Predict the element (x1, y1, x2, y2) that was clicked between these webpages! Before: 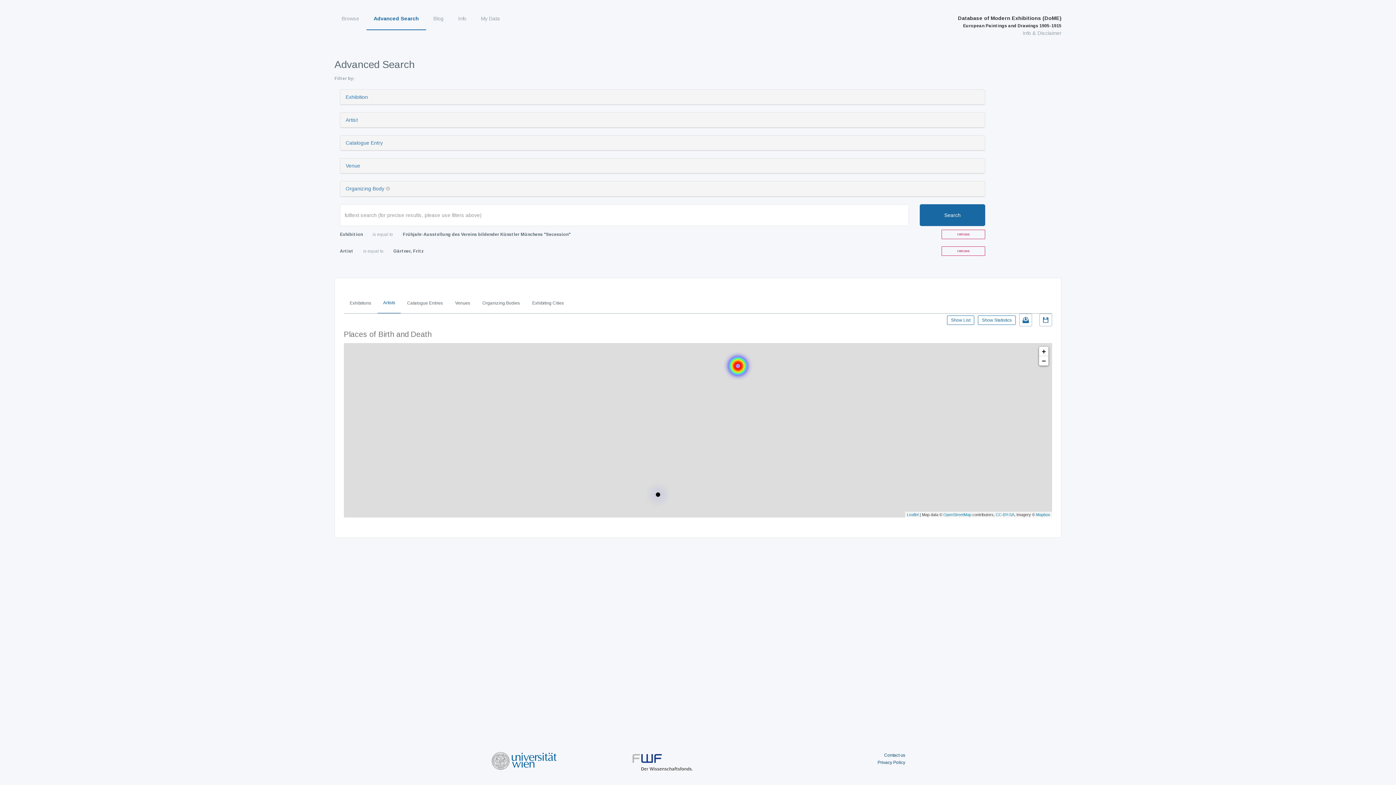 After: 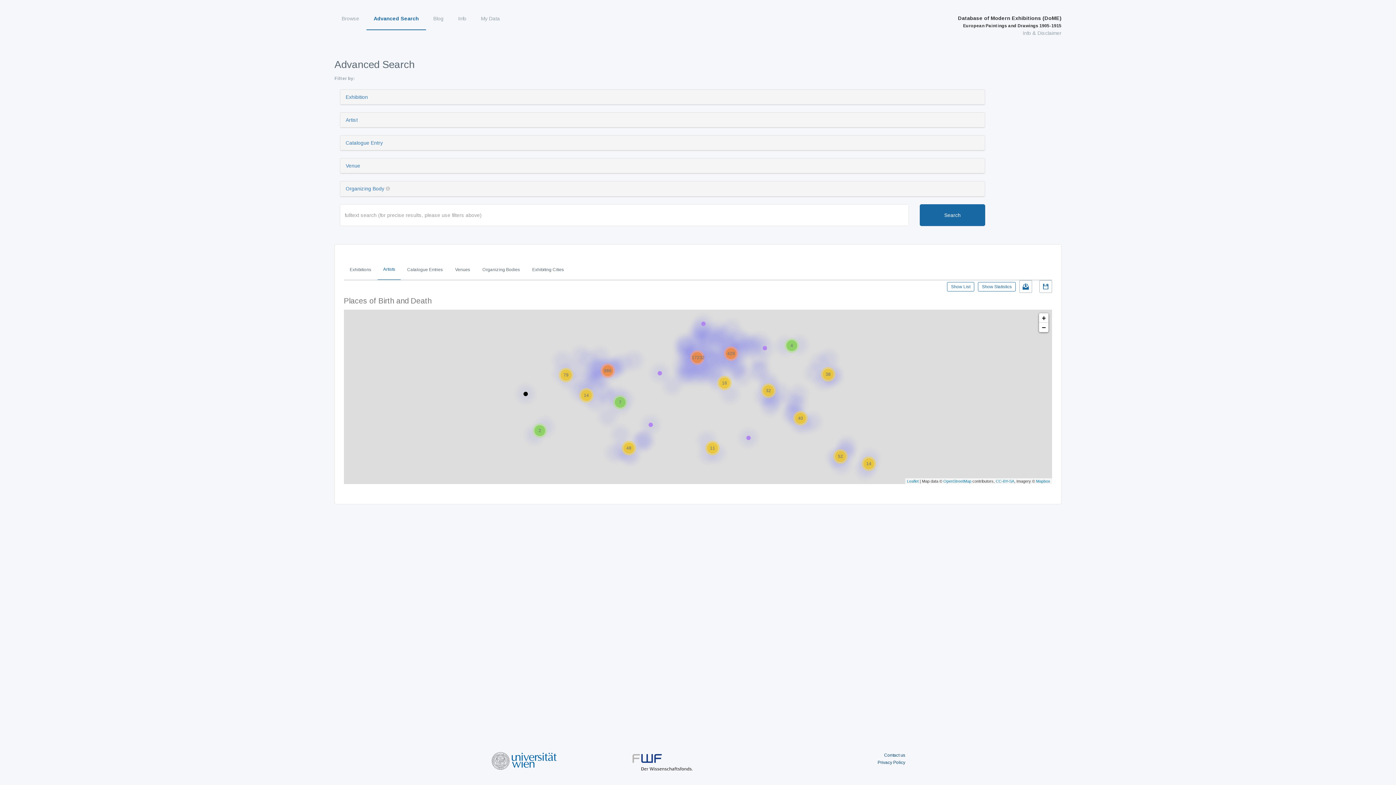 Action: bbox: (377, 292, 400, 313) label: Artists